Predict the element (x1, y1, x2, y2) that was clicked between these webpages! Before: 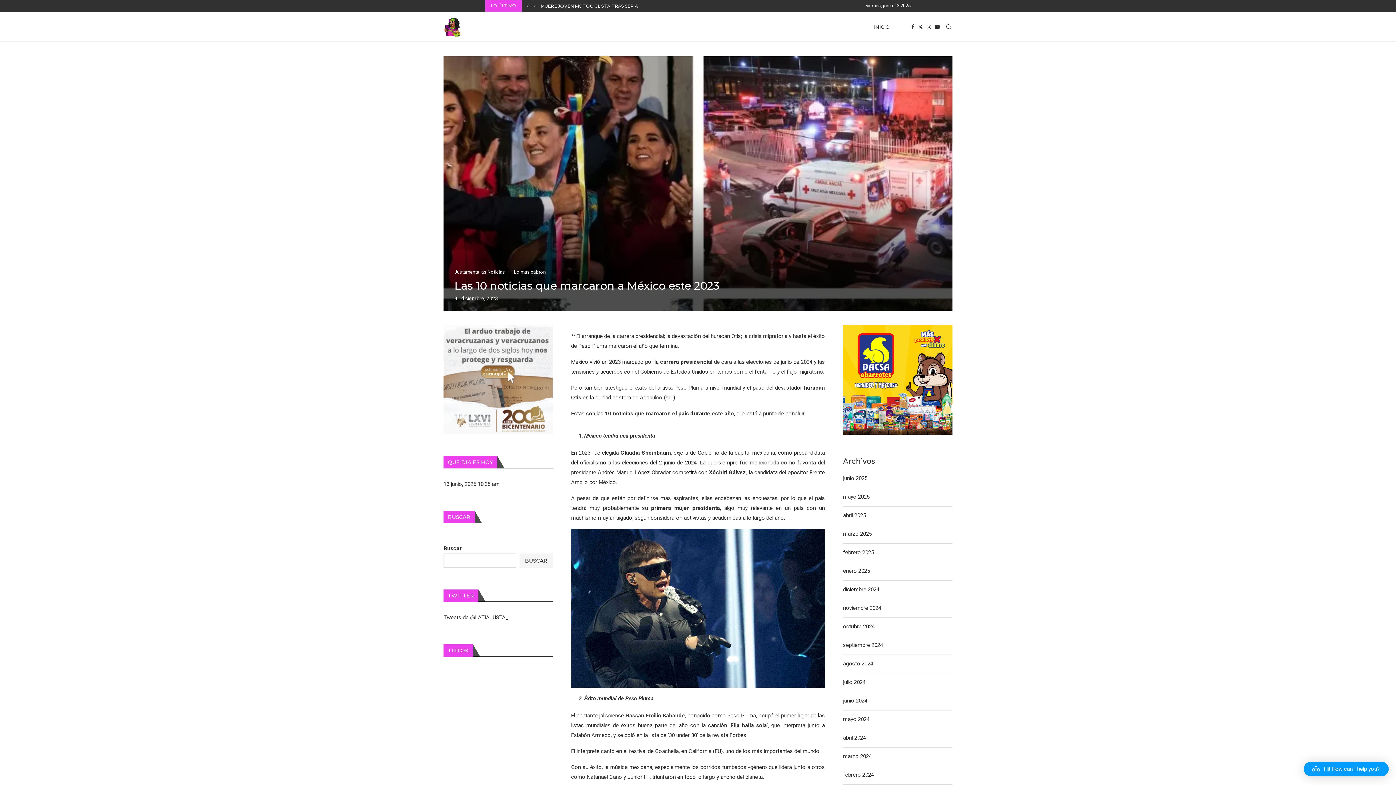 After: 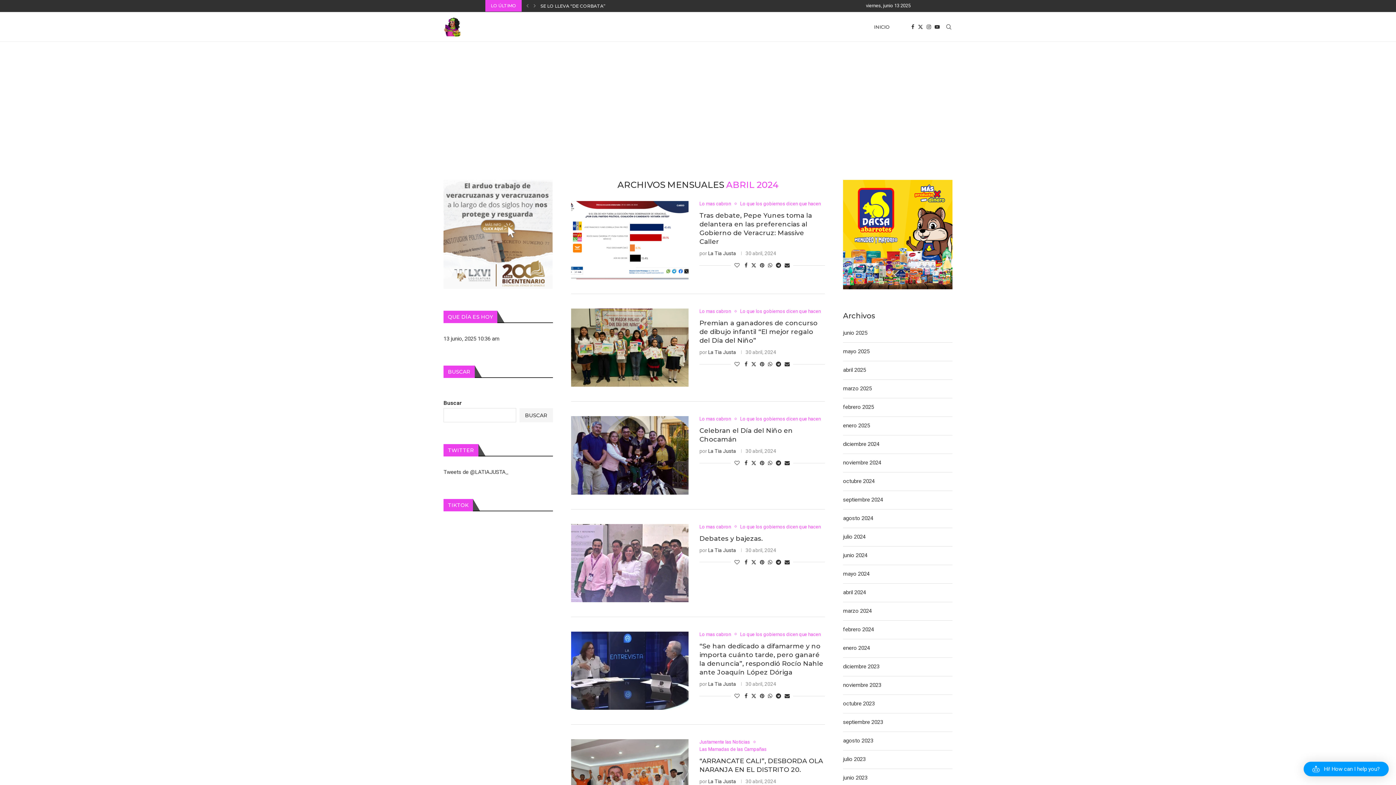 Action: label: abril 2024 bbox: (843, 734, 866, 741)